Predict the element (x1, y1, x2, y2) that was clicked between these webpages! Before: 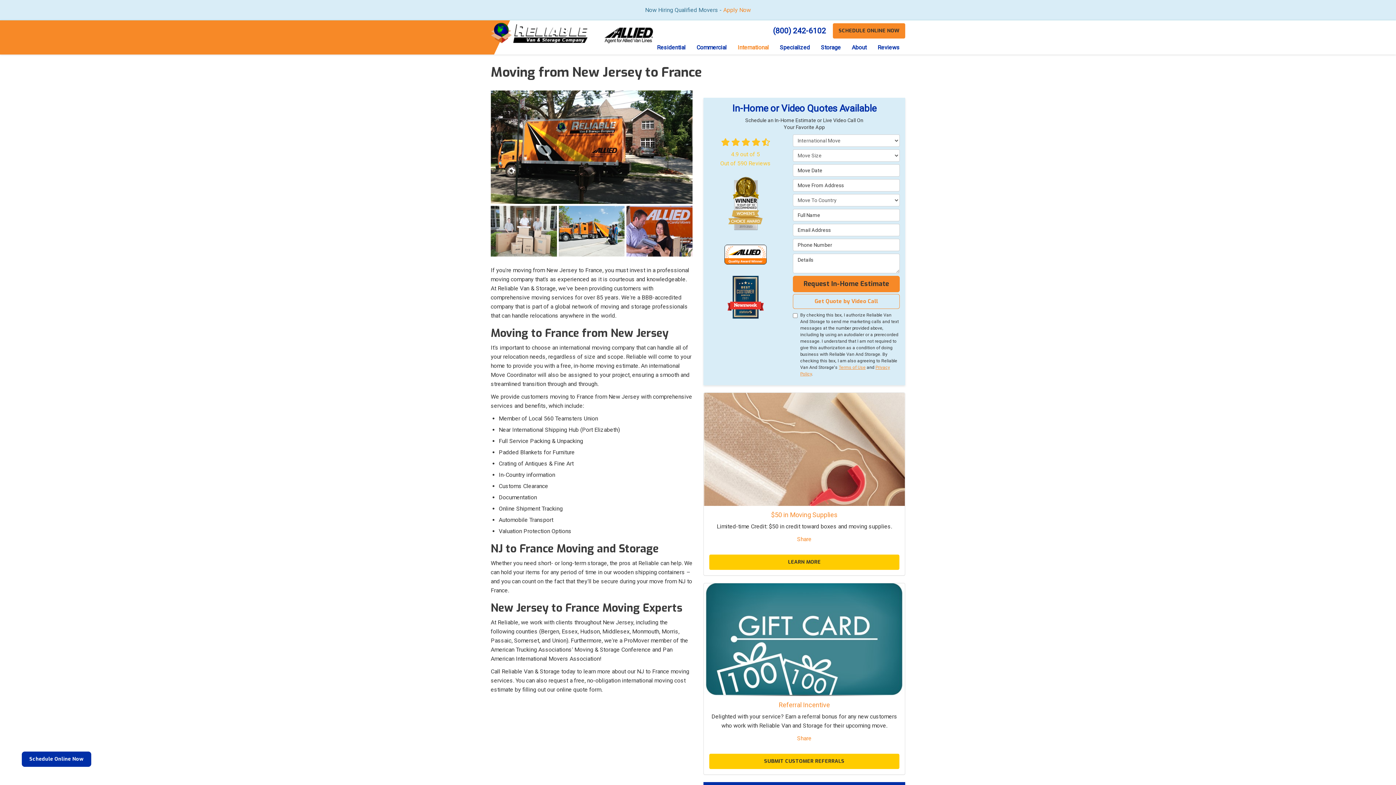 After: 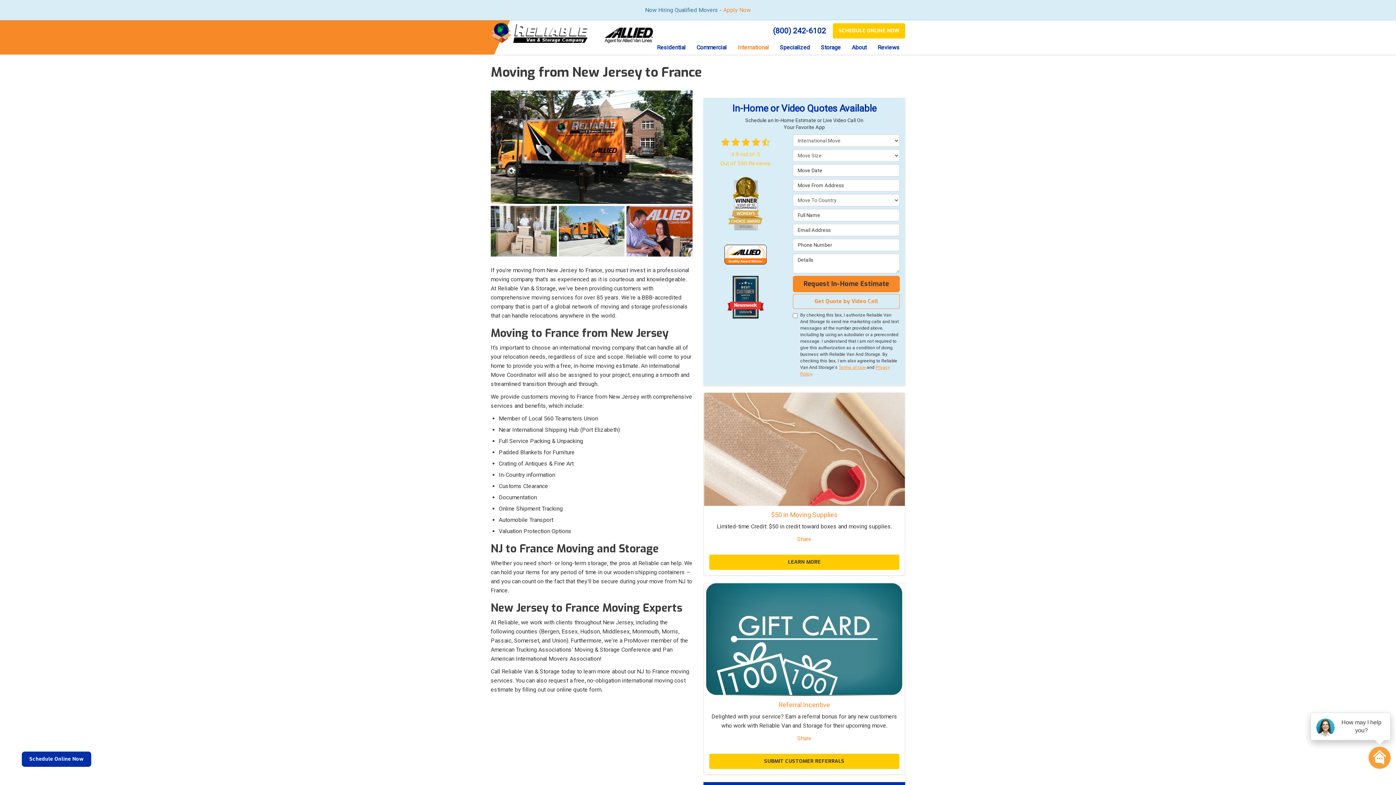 Action: label: SCHEDULE ONLINE NOW bbox: (833, 23, 905, 38)